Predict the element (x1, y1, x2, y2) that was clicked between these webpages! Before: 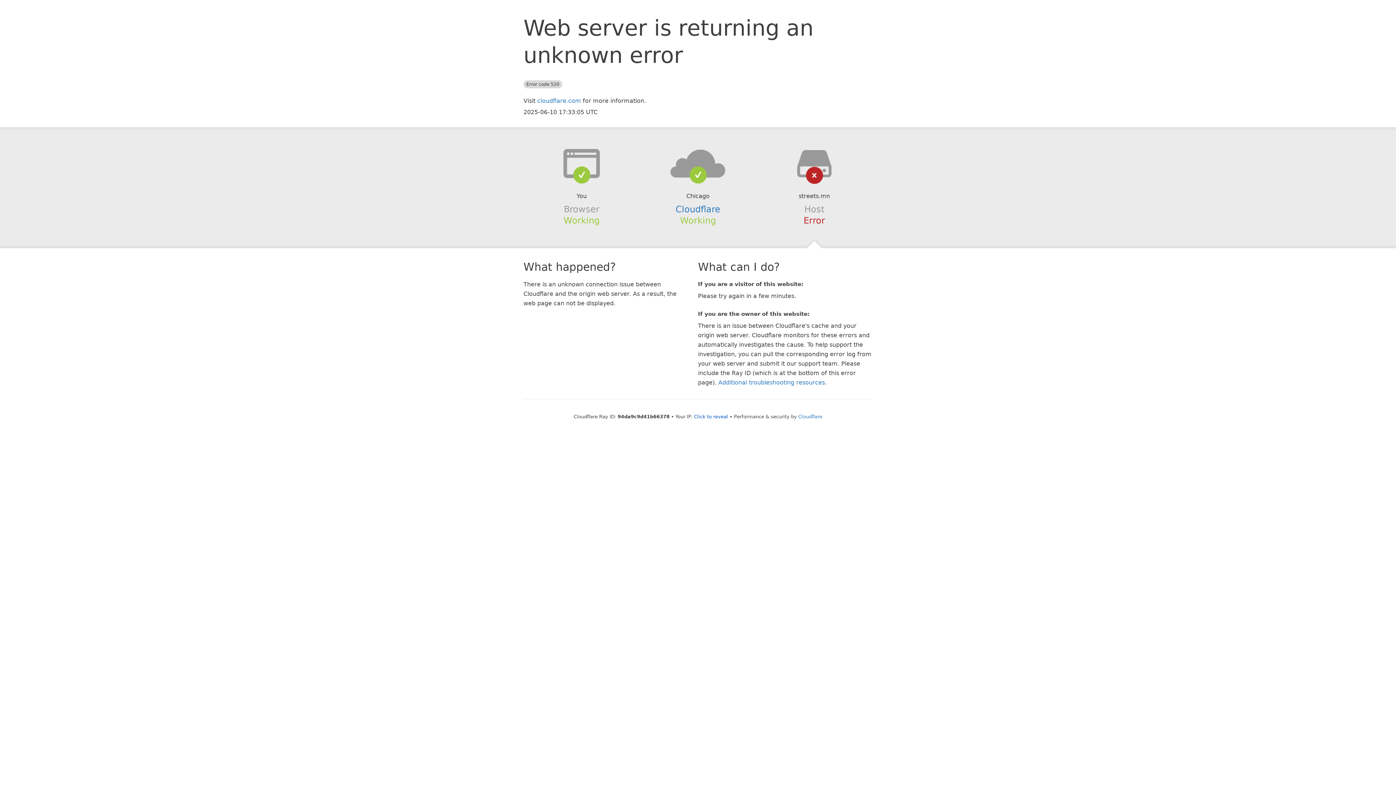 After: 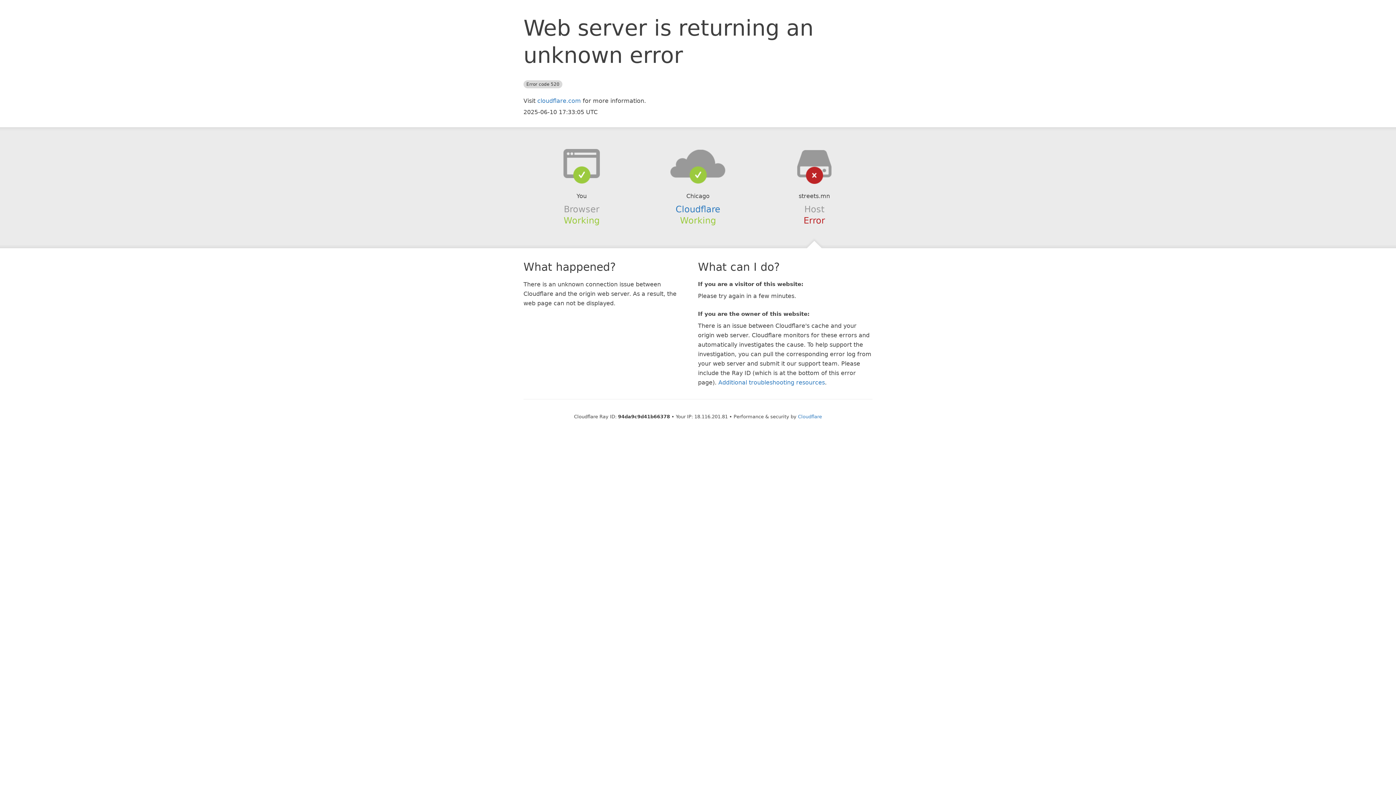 Action: label: Click to reveal bbox: (694, 414, 728, 419)